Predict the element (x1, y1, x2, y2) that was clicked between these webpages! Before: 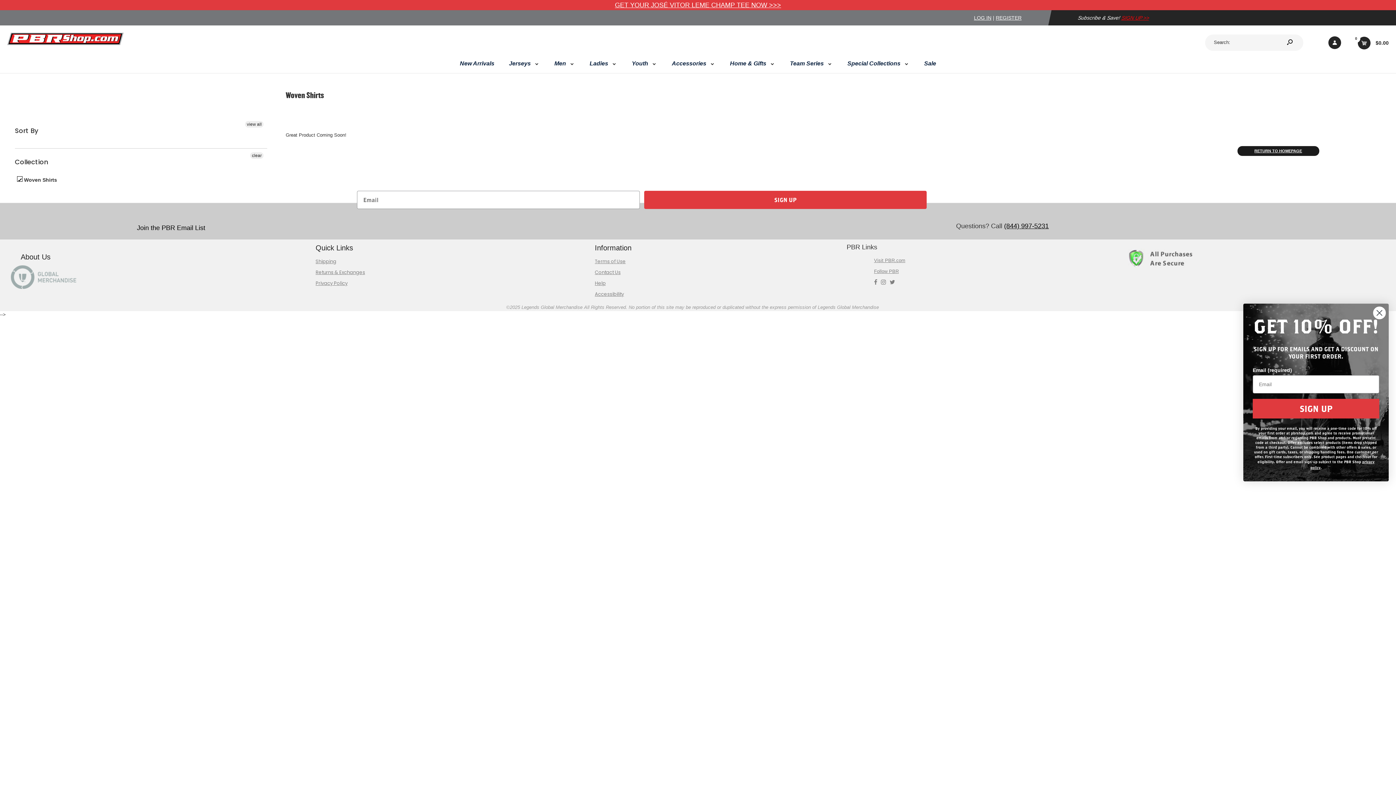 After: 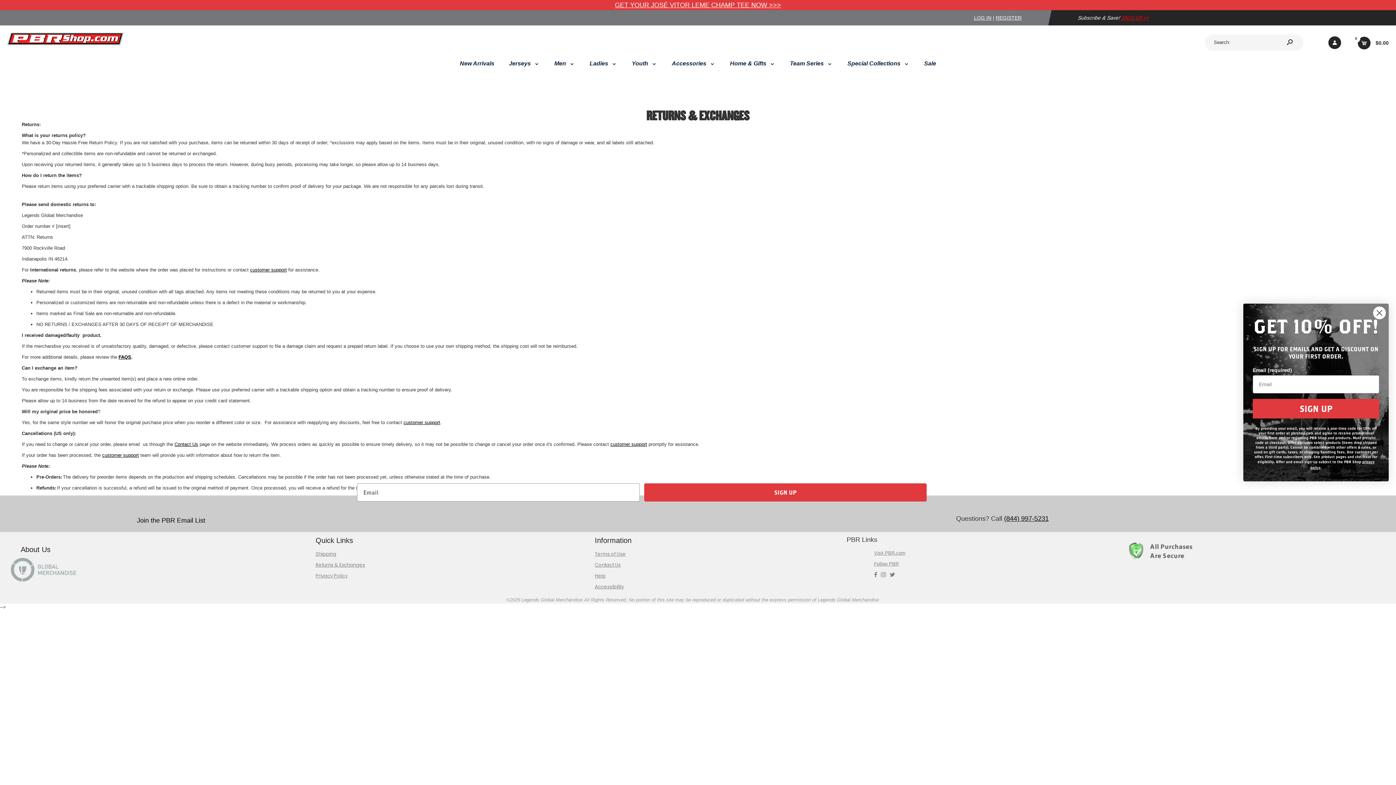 Action: label: Returns & Exchanges bbox: (315, 269, 365, 276)